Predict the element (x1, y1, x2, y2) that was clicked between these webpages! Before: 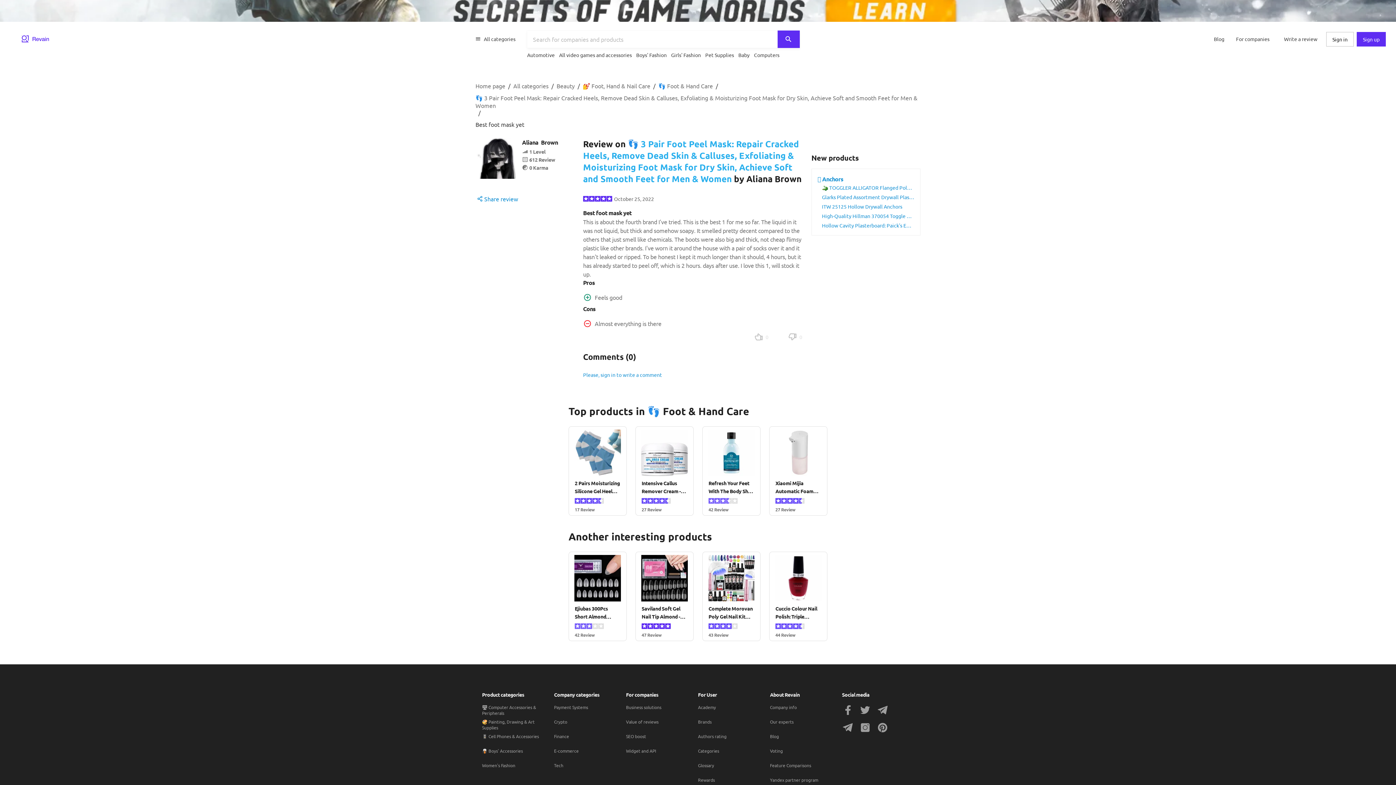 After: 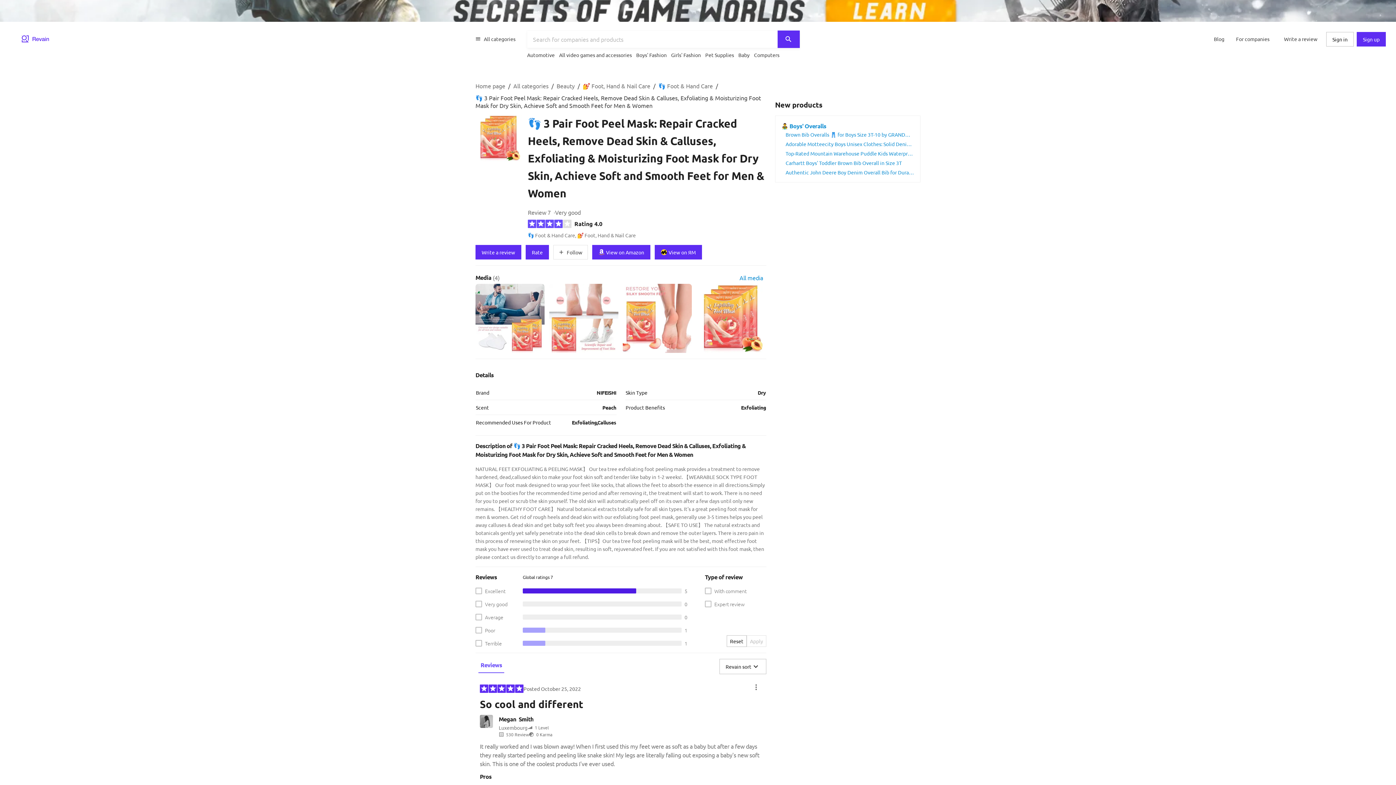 Action: bbox: (475, 94, 920, 109) label: 👣 3 Pair Foot Peel Mask: Repair Cracked Heels, Remove Dead Skin & Calluses, Exfoliating & Moisturizing Foot Mask for Dry Skin, Achieve Soft and Smooth Feet for Men & Women